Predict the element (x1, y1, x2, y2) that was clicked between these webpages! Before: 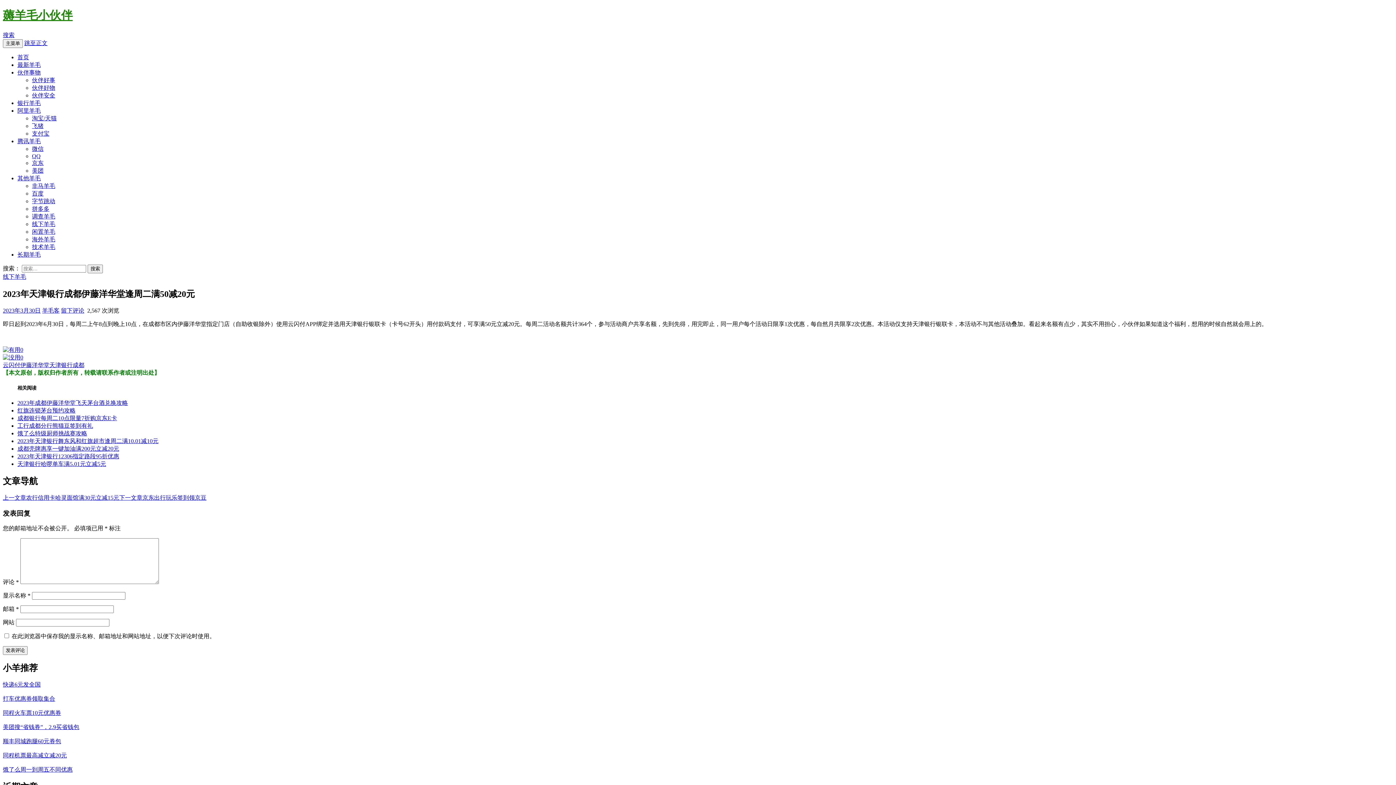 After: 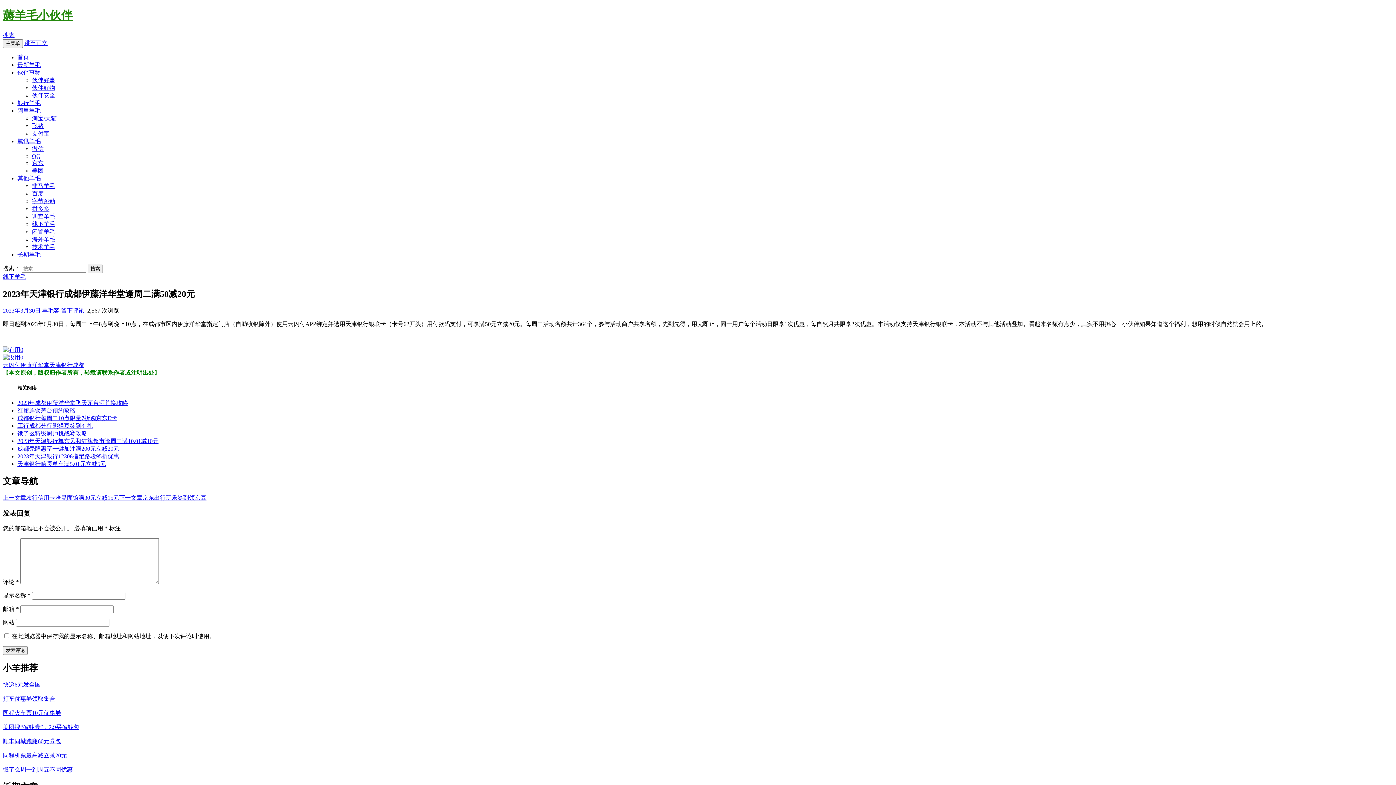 Action: bbox: (17, 453, 119, 459) label: 2023年天津银行12306指定路段95折优惠